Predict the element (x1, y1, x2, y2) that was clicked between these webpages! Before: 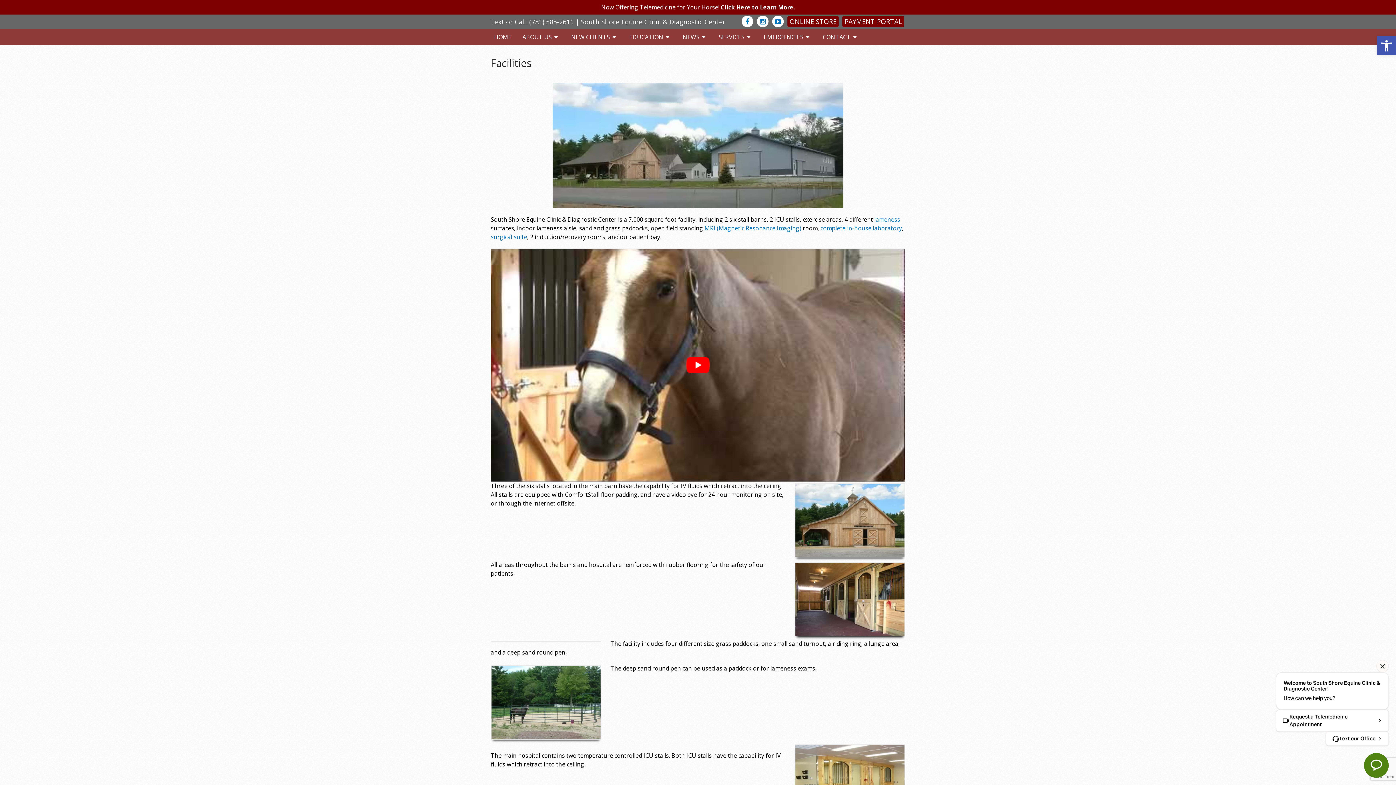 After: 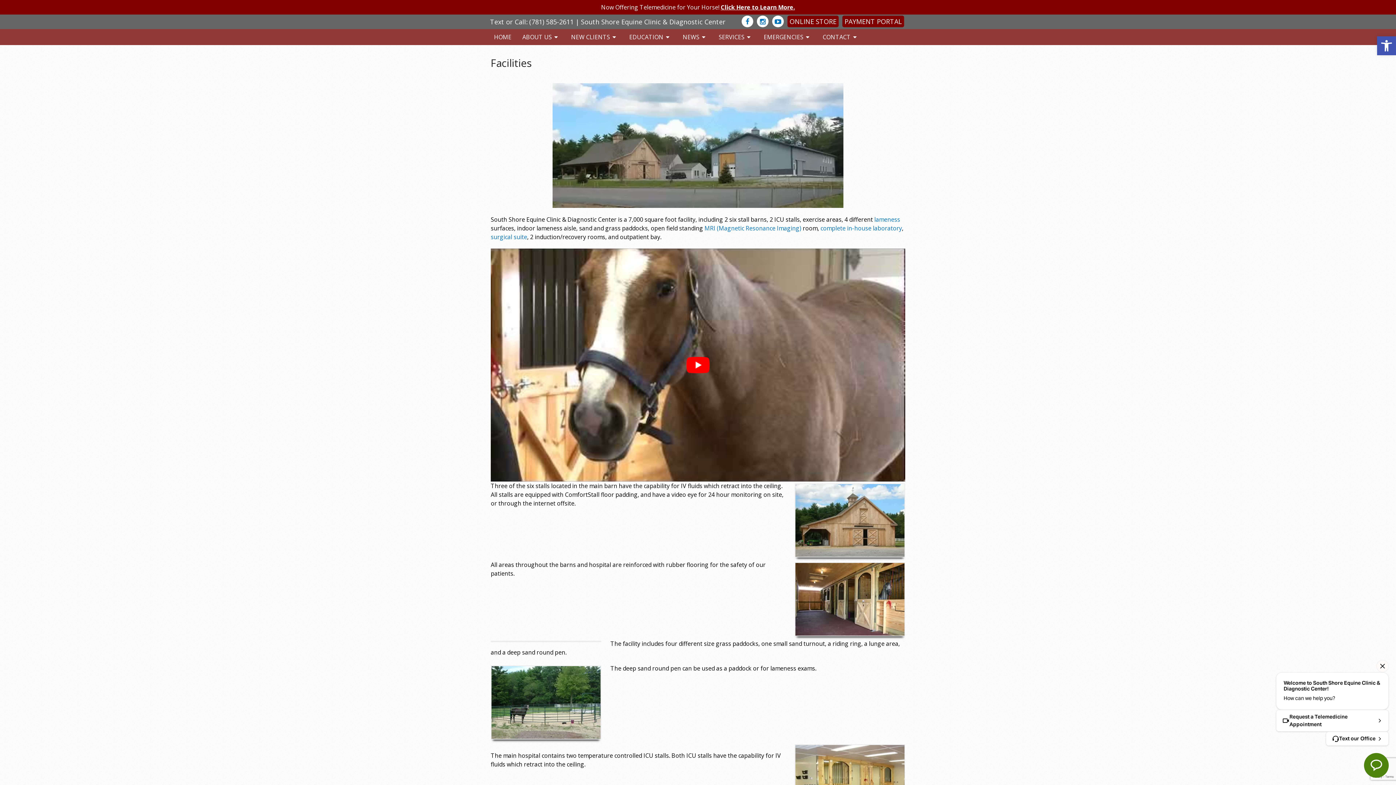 Action: bbox: (757, 15, 768, 27)